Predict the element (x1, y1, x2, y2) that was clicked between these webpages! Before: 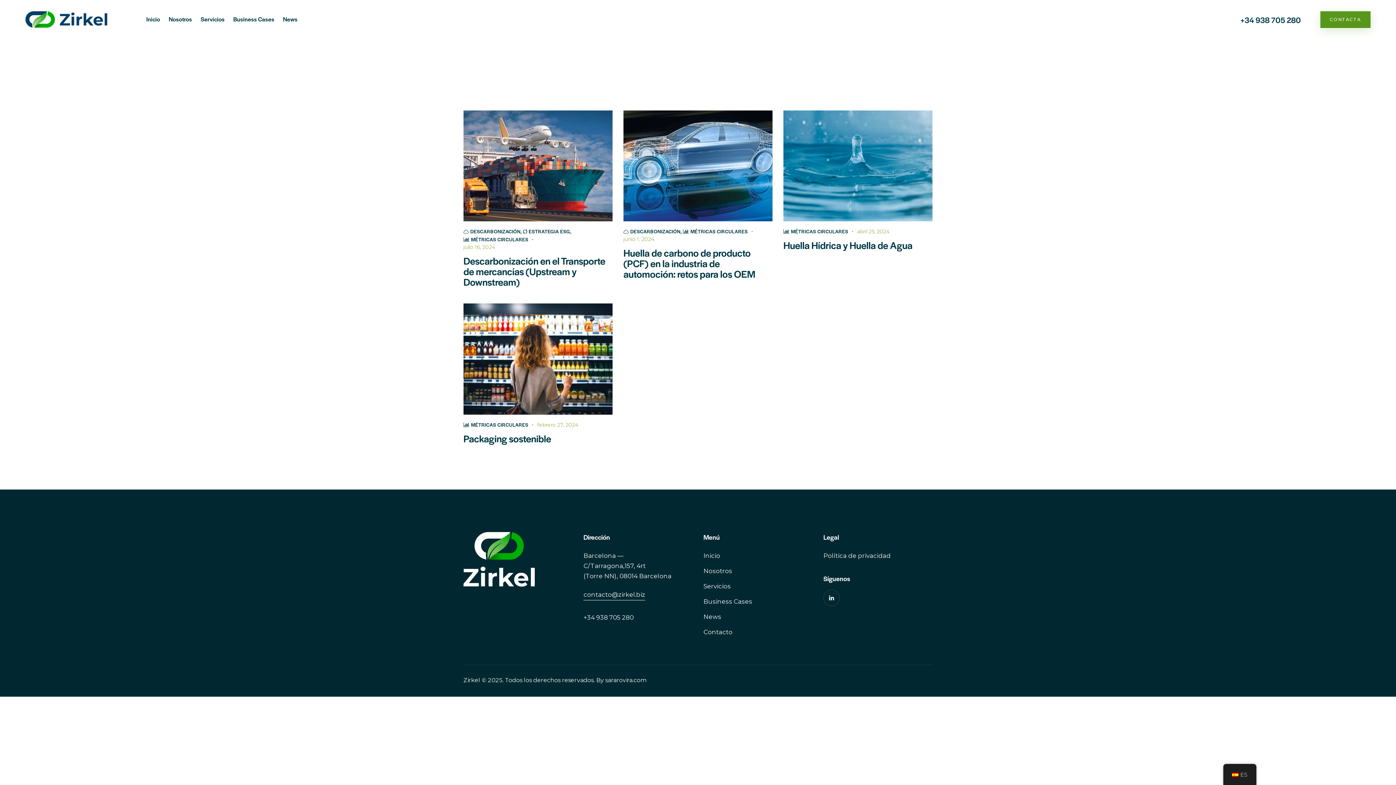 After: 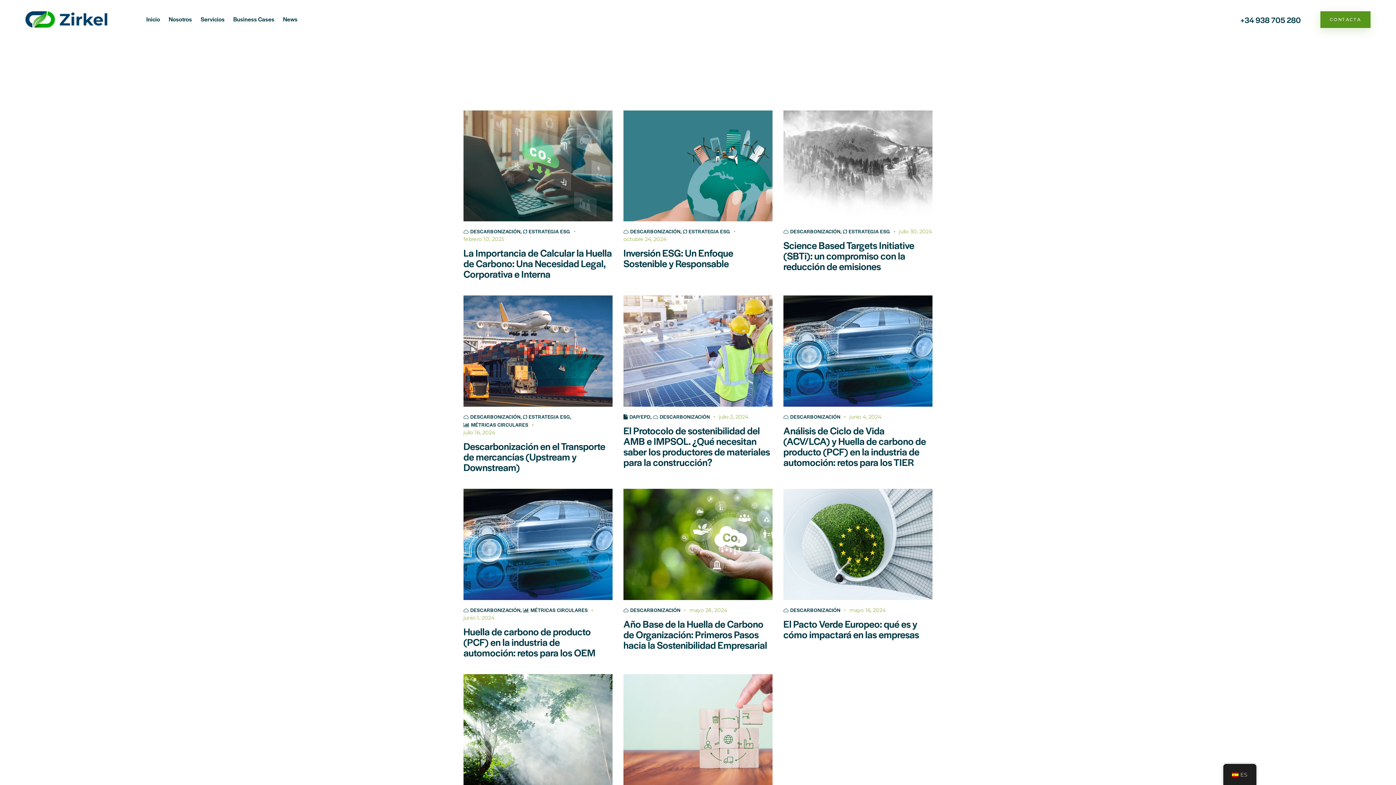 Action: bbox: (623, 228, 680, 235) label: DESCARBONIZACIÓN